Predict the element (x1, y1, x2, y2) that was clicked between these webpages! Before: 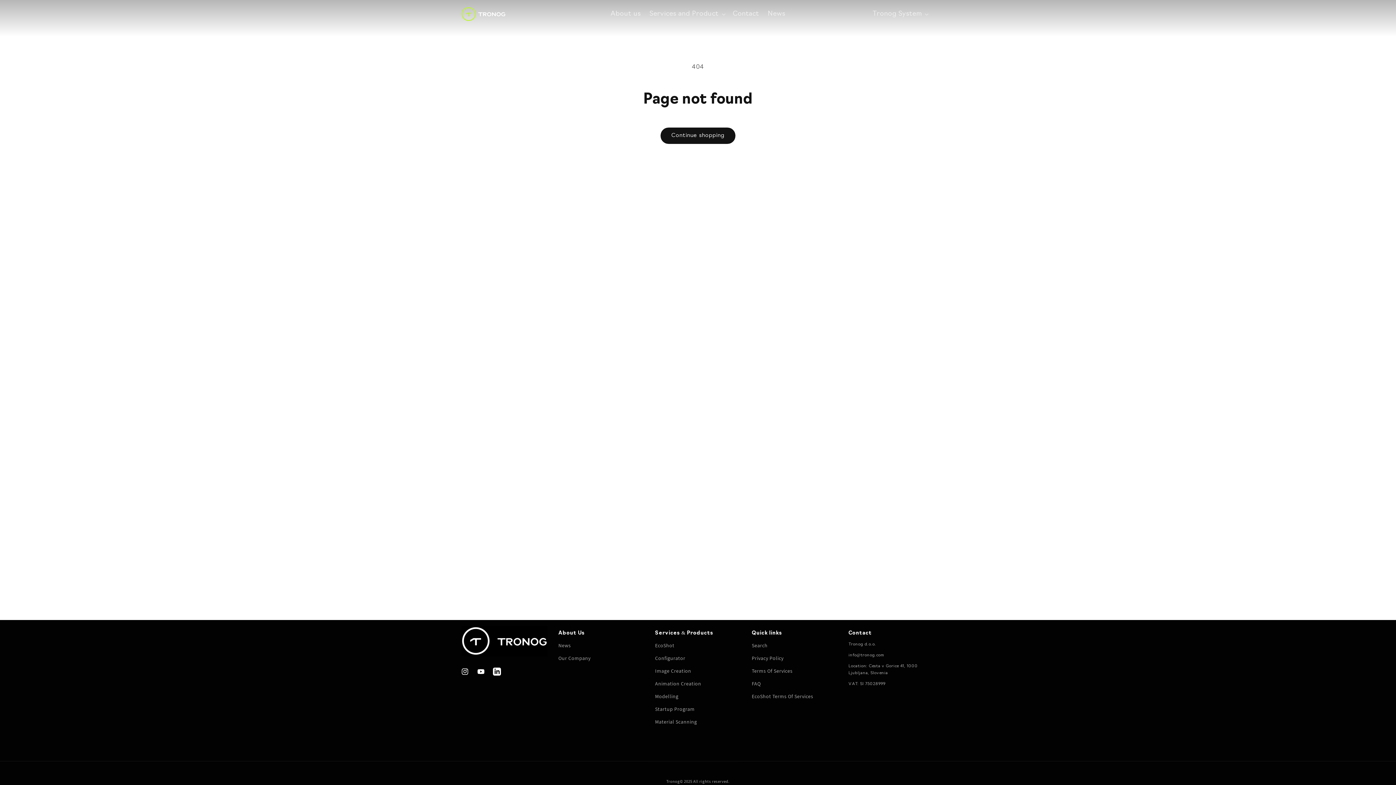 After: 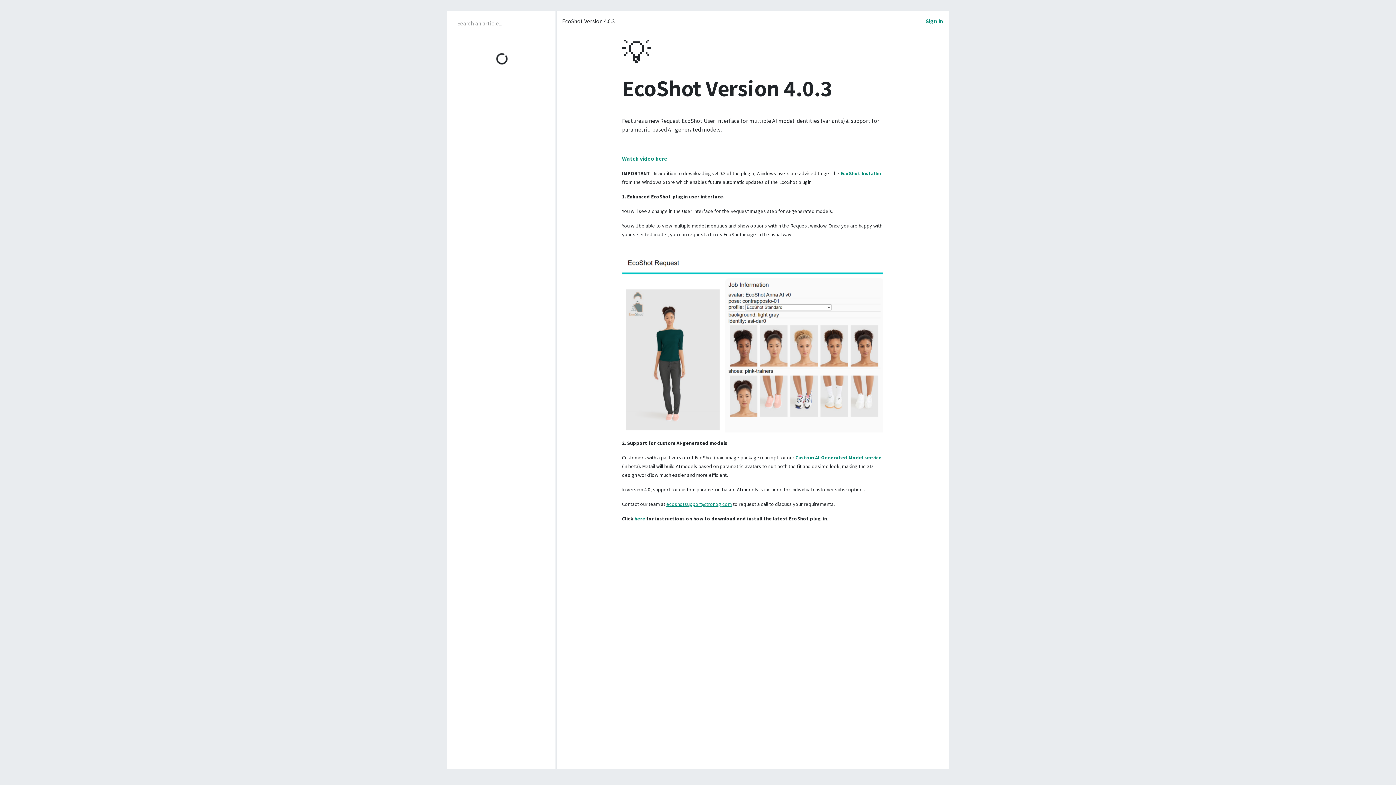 Action: bbox: (752, 677, 761, 690) label: FAQ